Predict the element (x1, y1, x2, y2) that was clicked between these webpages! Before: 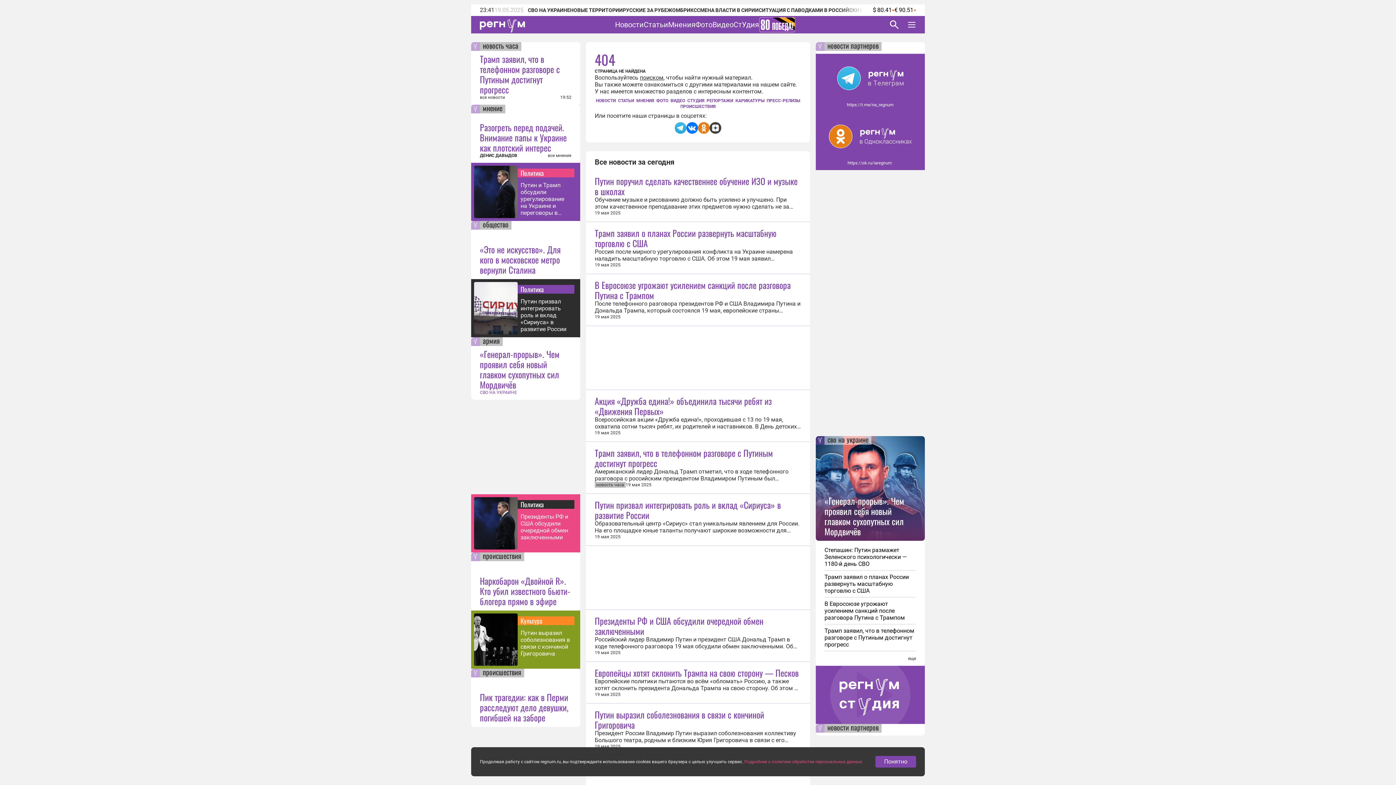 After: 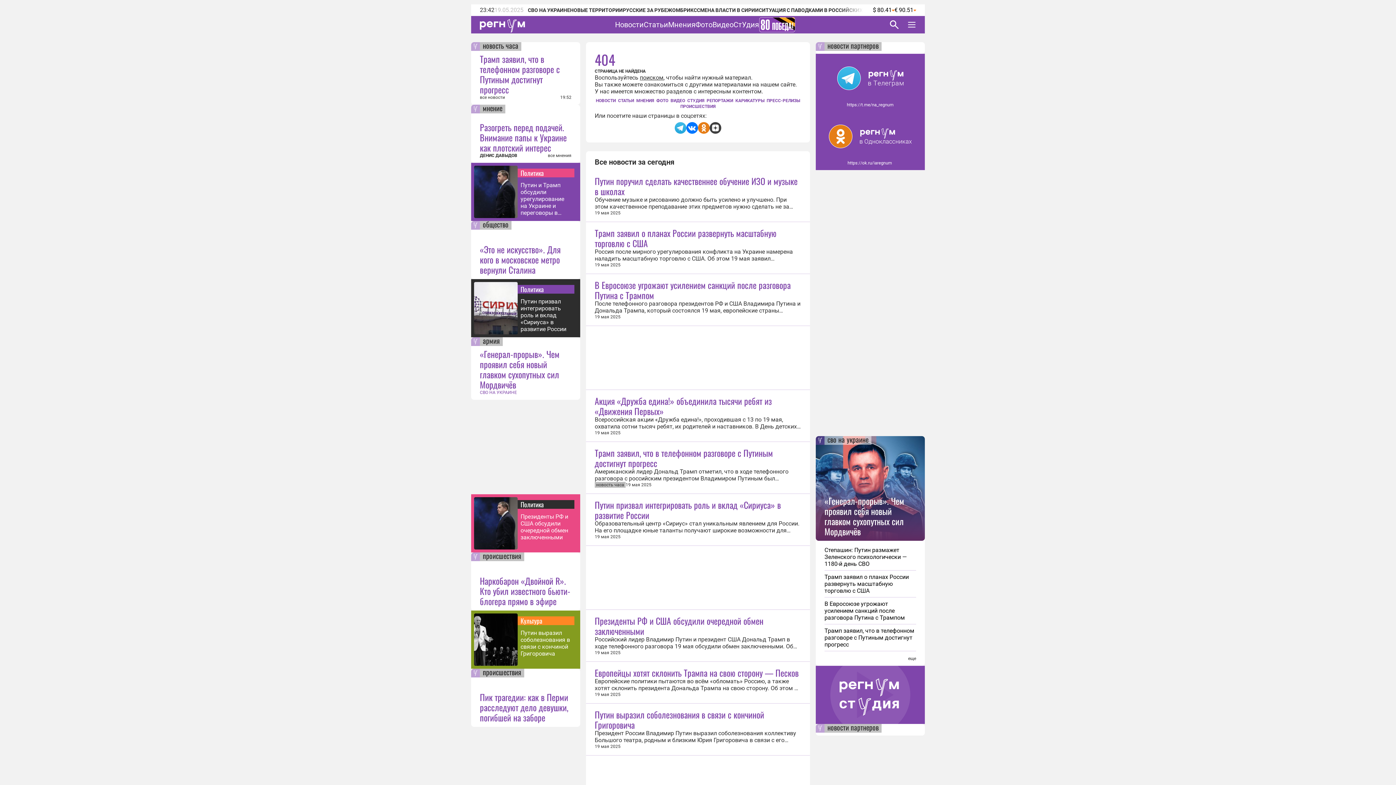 Action: label: Понятно bbox: (875, 756, 916, 768)